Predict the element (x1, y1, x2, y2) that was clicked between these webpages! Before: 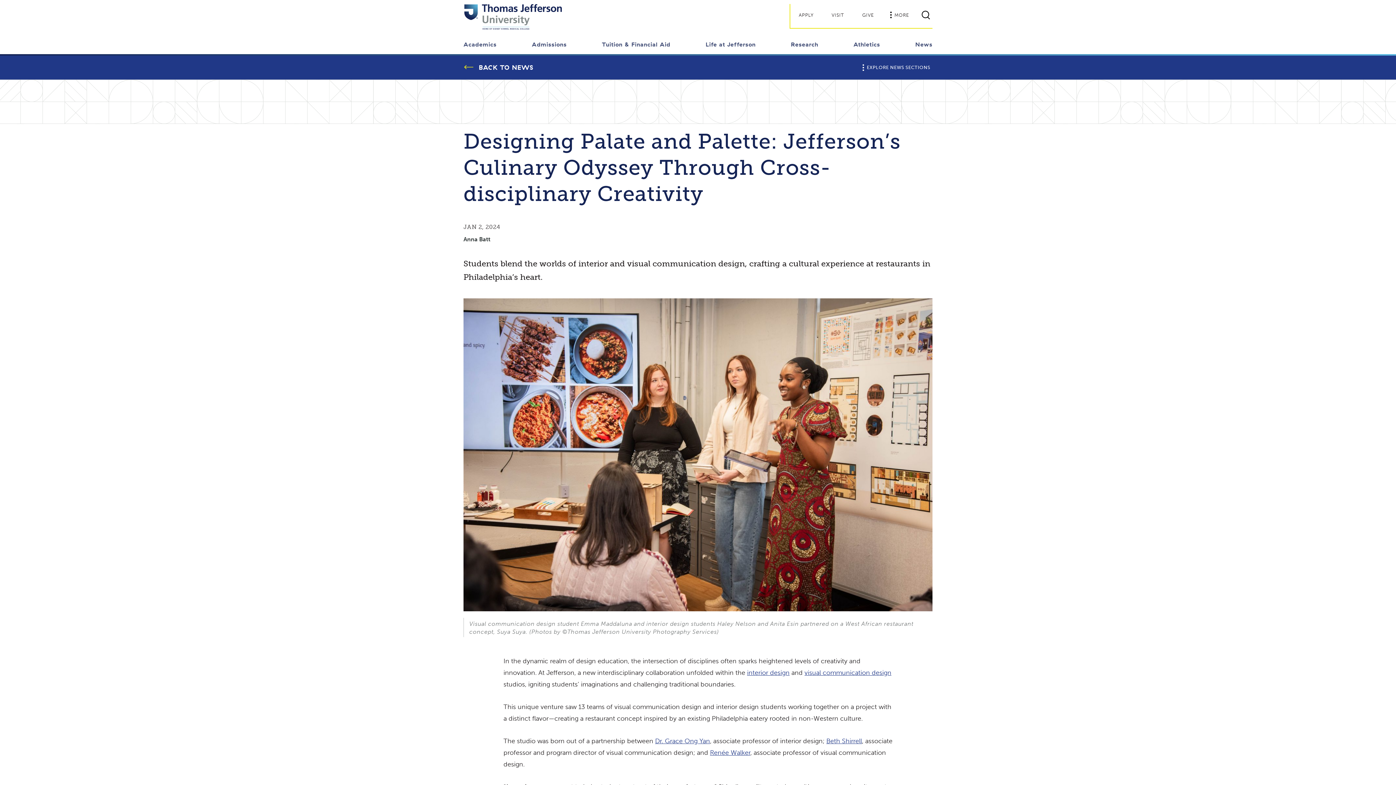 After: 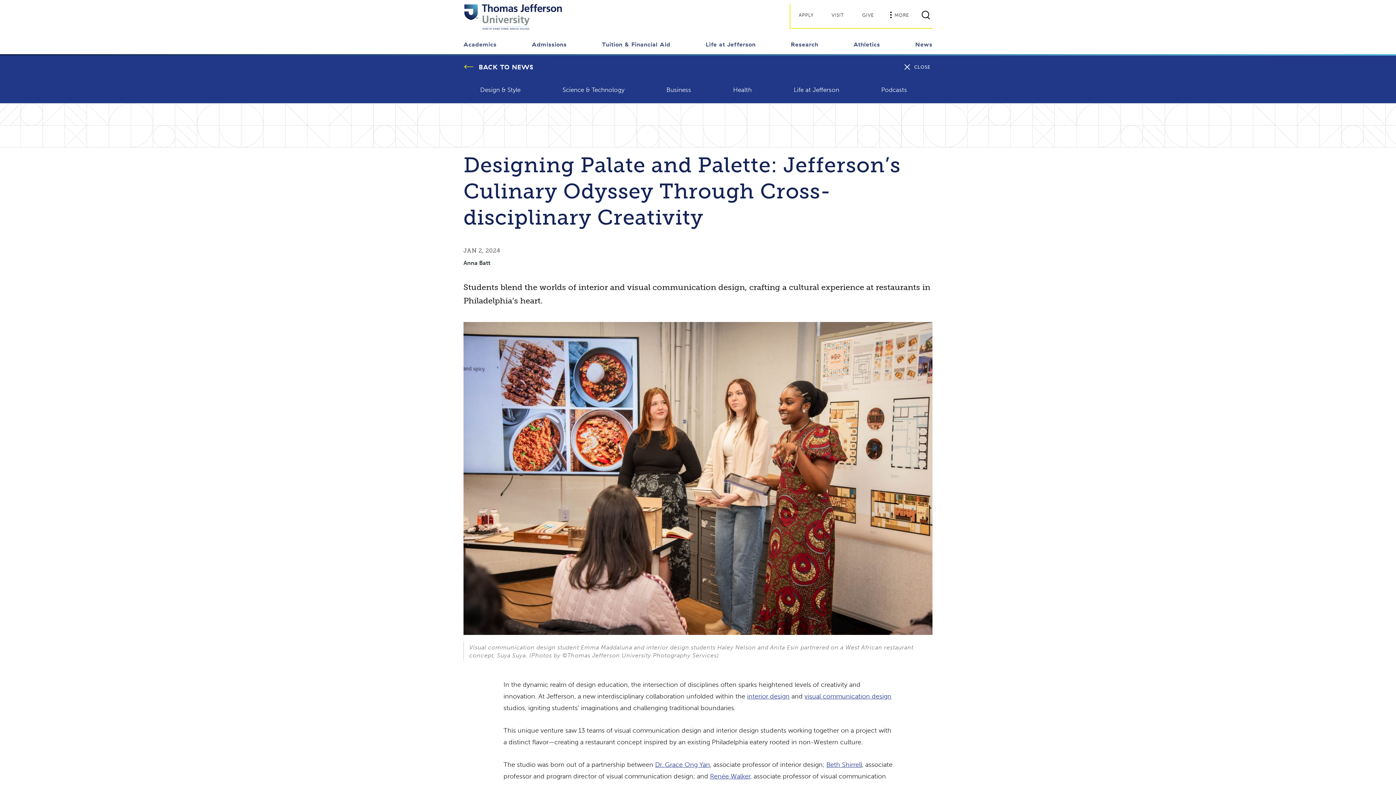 Action: bbox: (862, 63, 932, 76) label: EXPLORE NEWS SECTIONS